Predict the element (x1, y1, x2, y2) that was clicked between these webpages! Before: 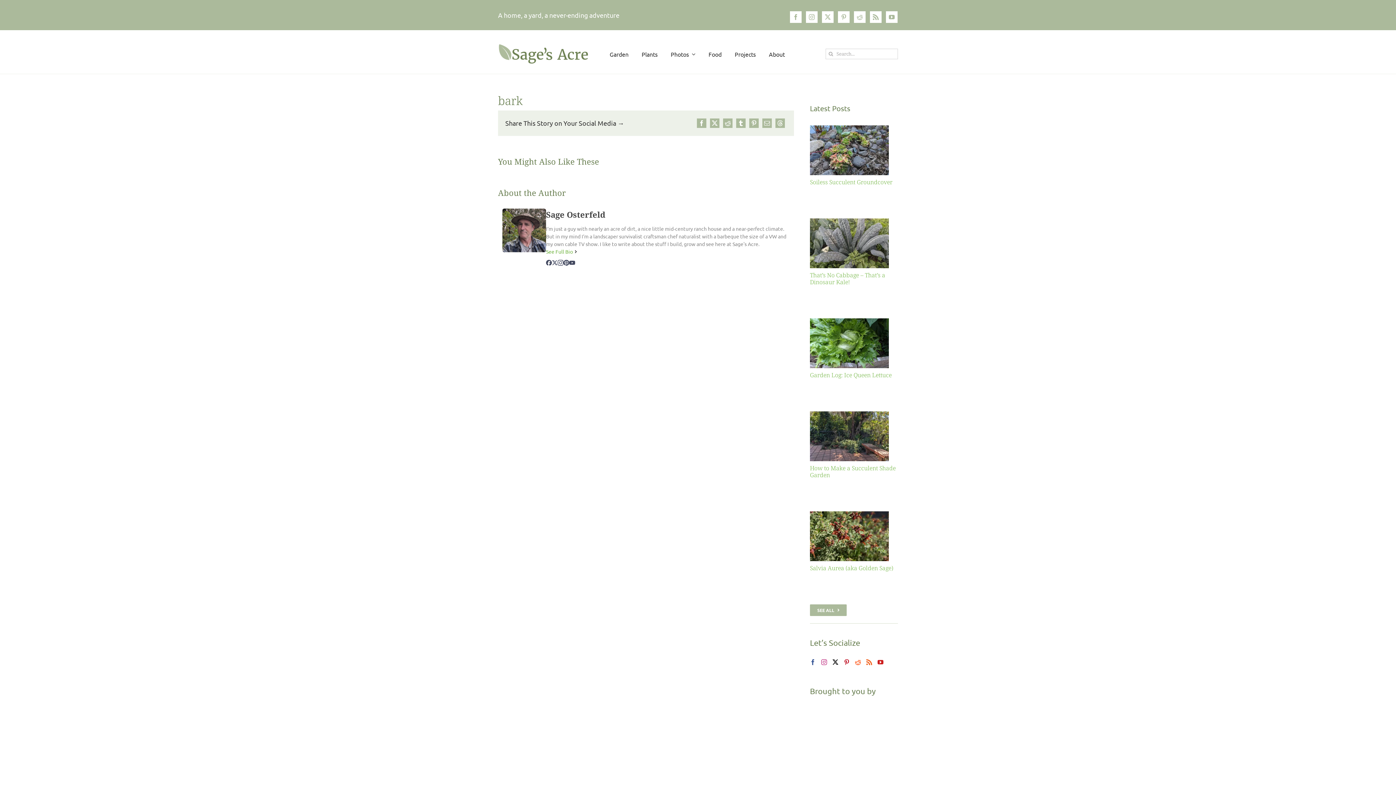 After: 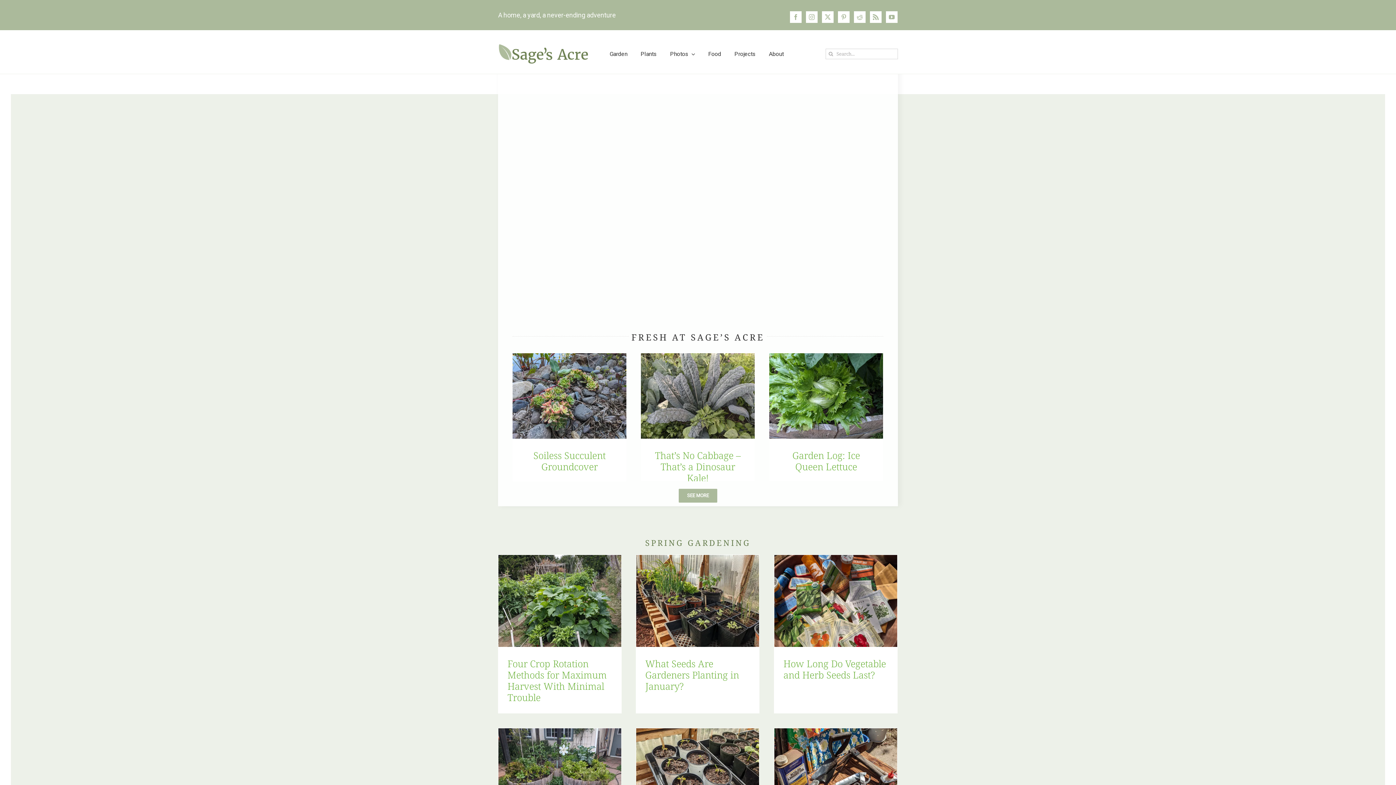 Action: bbox: (498, 3, 698, 26)